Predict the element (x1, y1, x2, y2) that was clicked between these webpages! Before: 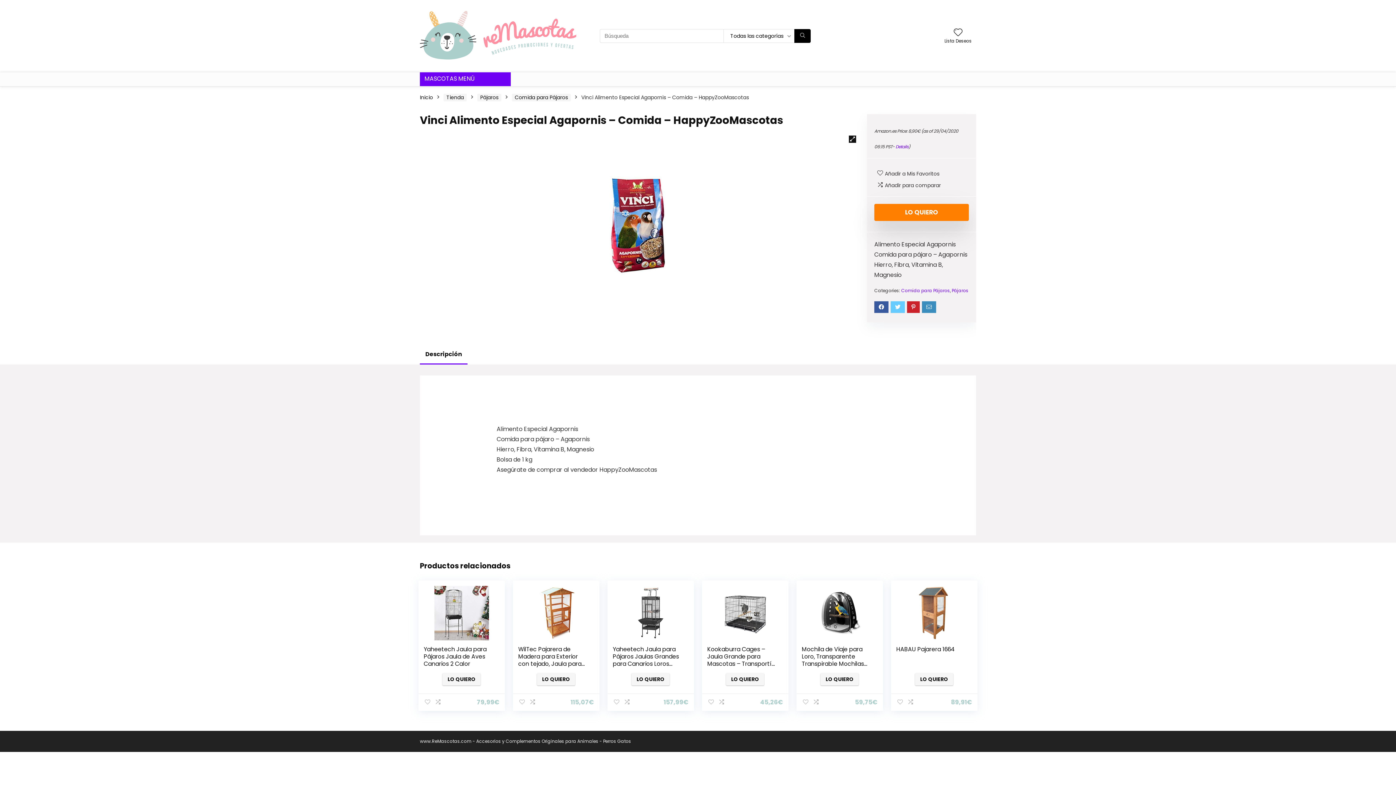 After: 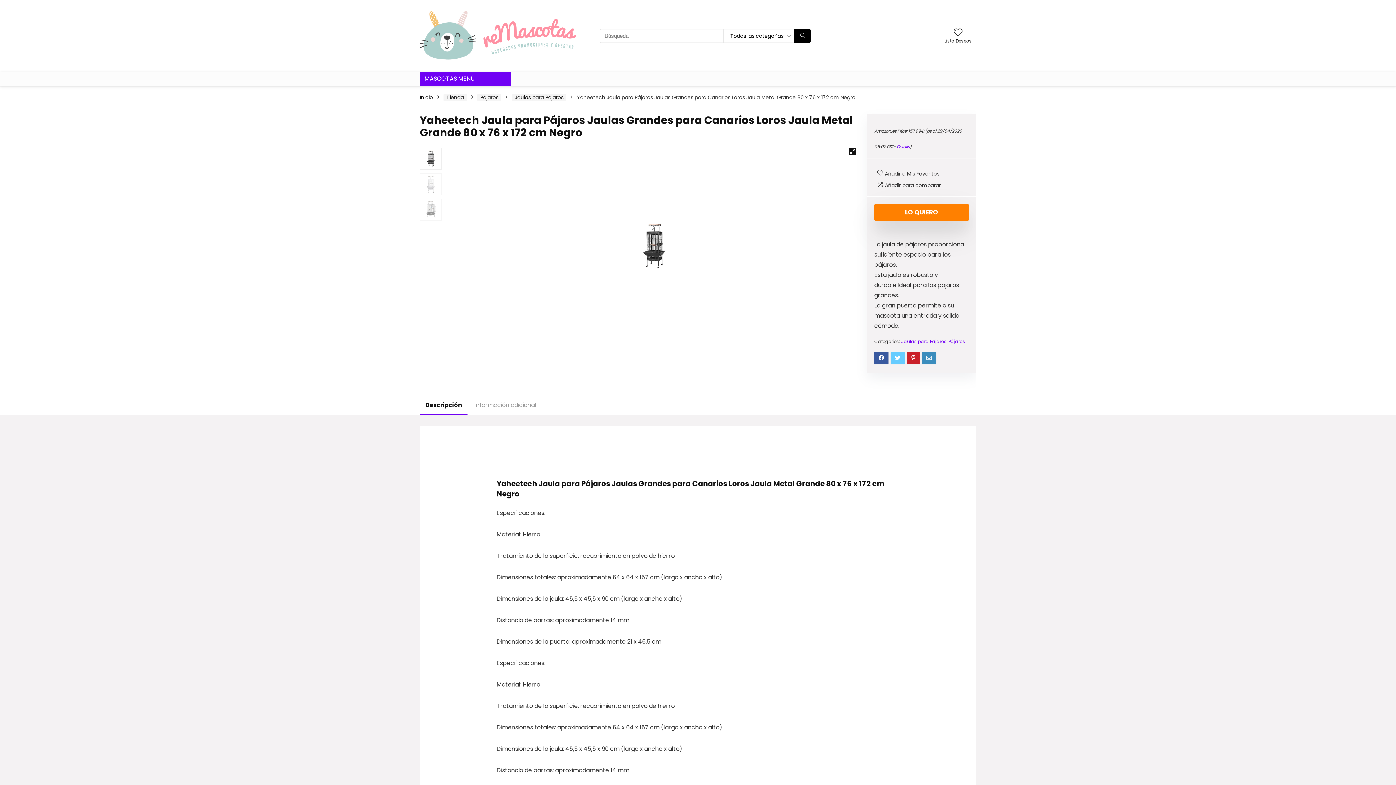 Action: bbox: (612, 586, 688, 640)